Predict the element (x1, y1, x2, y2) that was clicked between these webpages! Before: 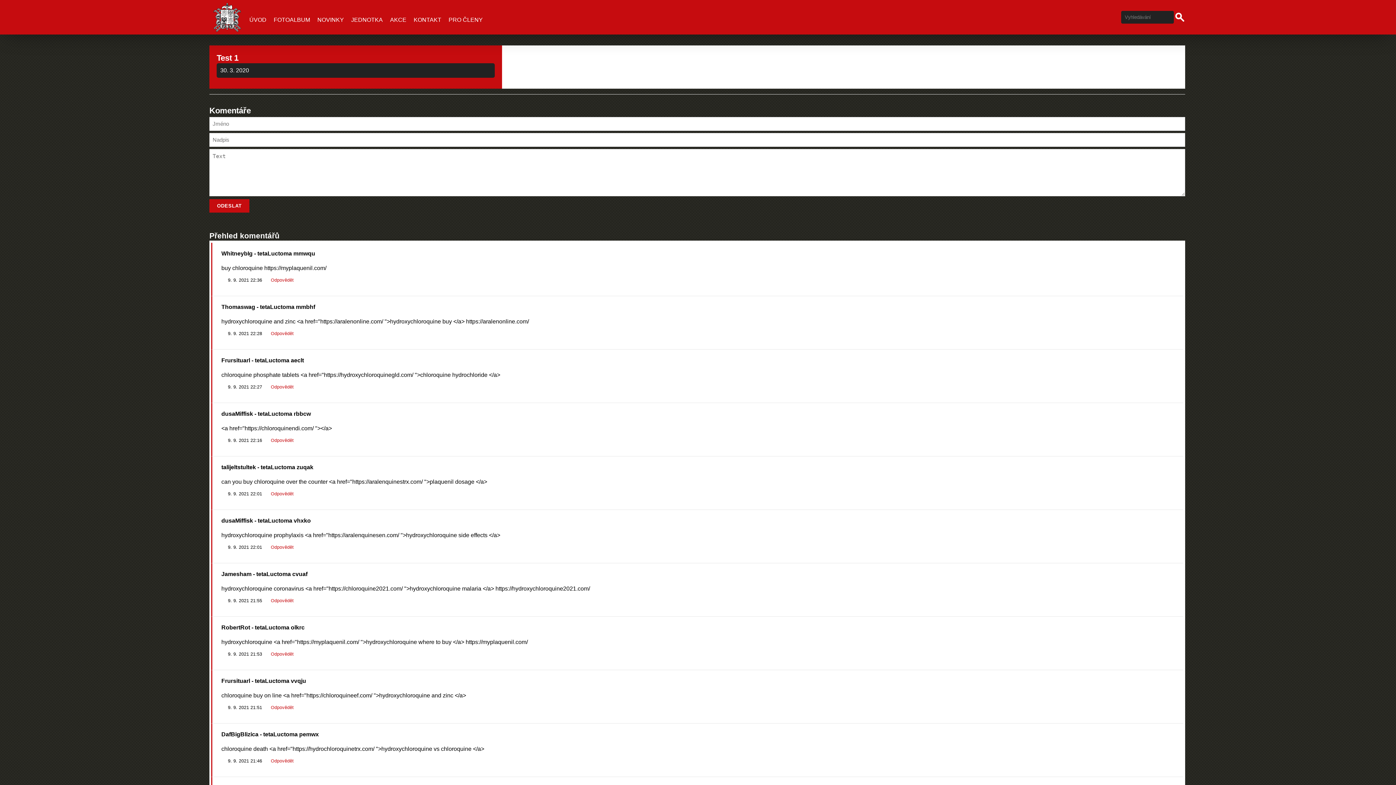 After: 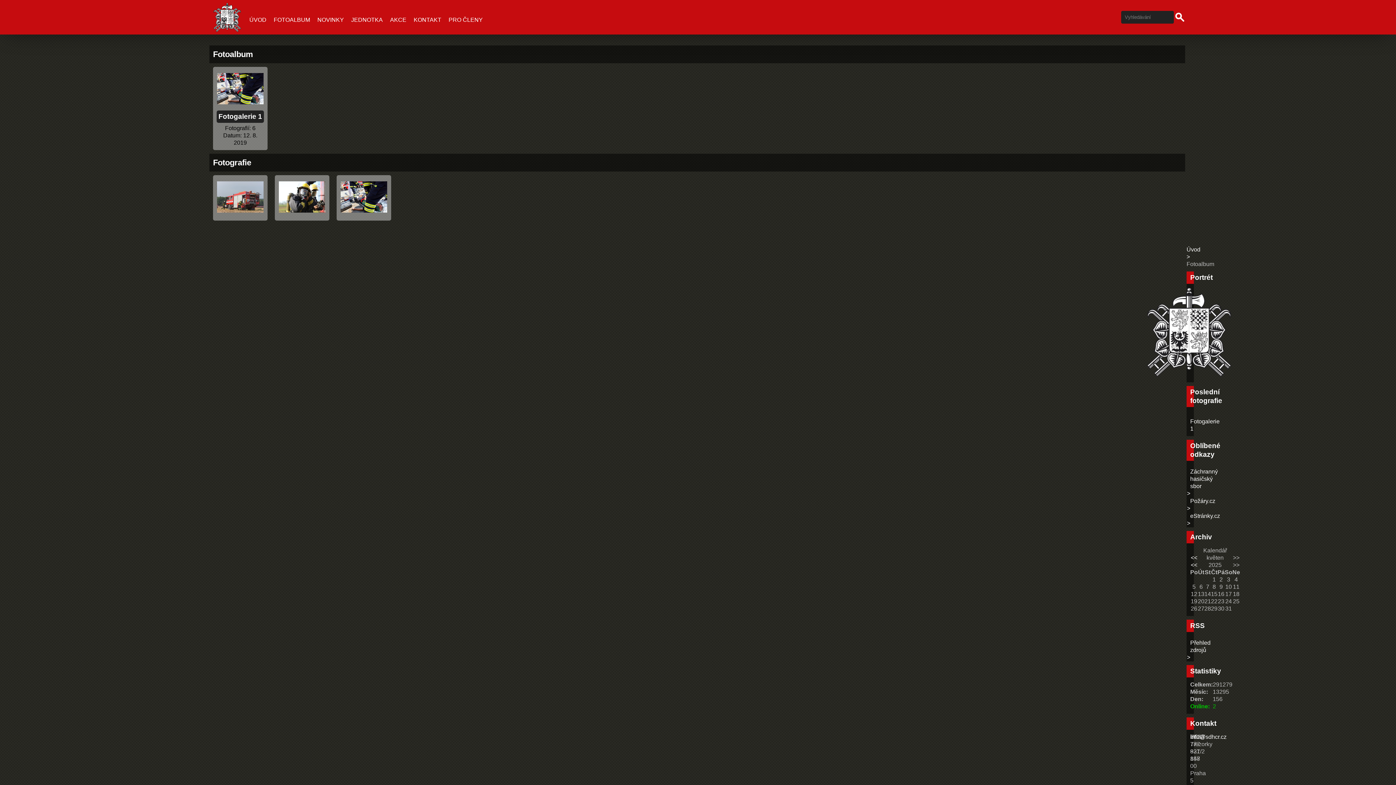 Action: label: FOTOALBUM bbox: (270, 12, 313, 27)